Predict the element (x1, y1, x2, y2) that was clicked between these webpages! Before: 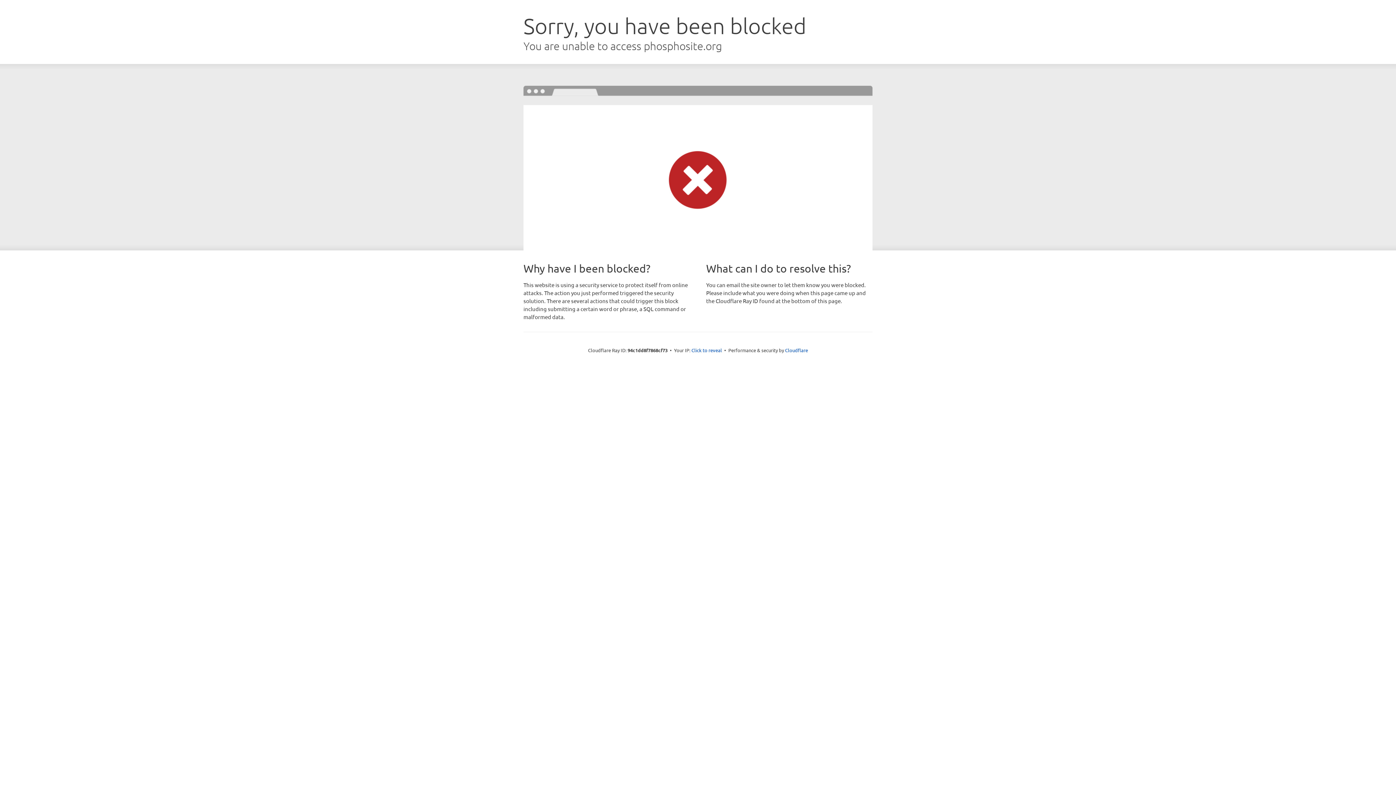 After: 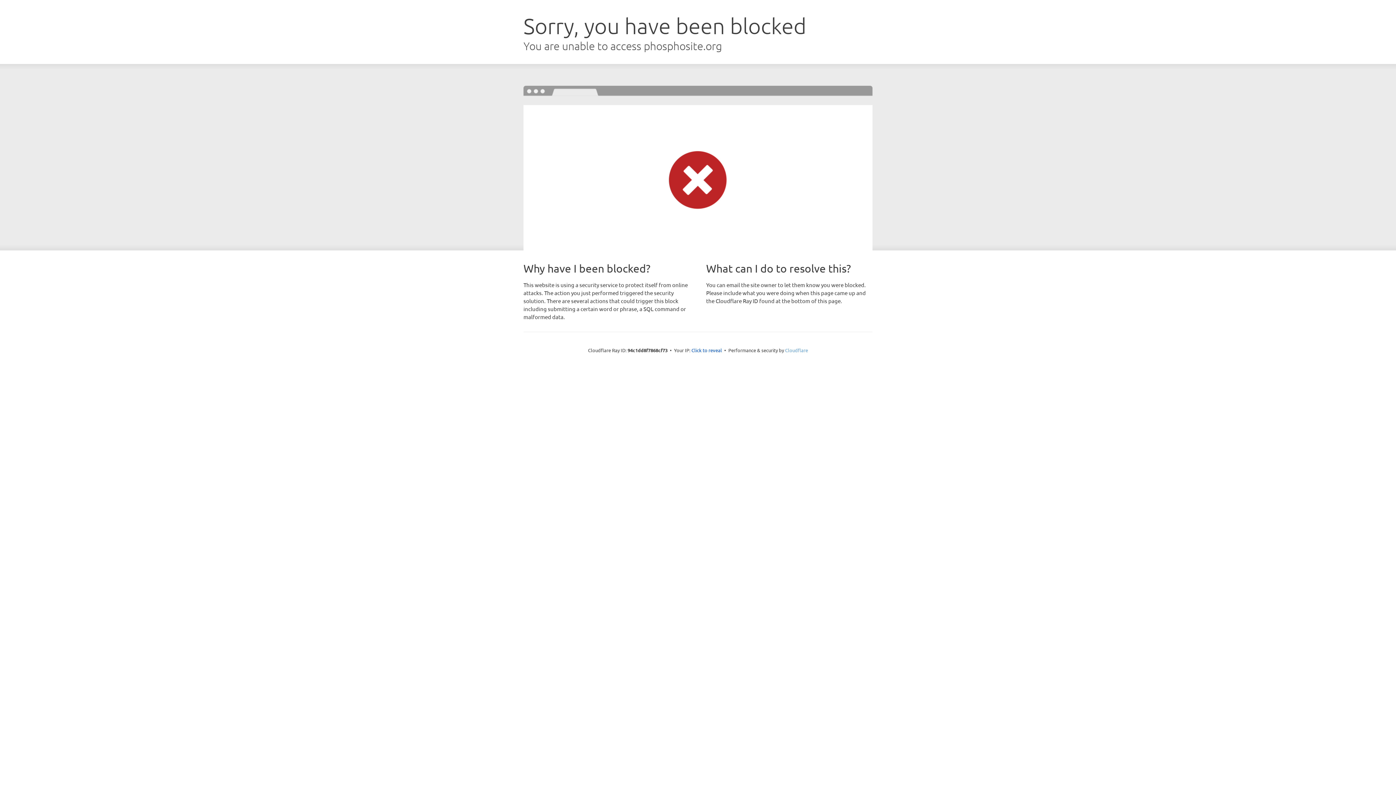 Action: bbox: (785, 347, 808, 353) label: Cloudflare